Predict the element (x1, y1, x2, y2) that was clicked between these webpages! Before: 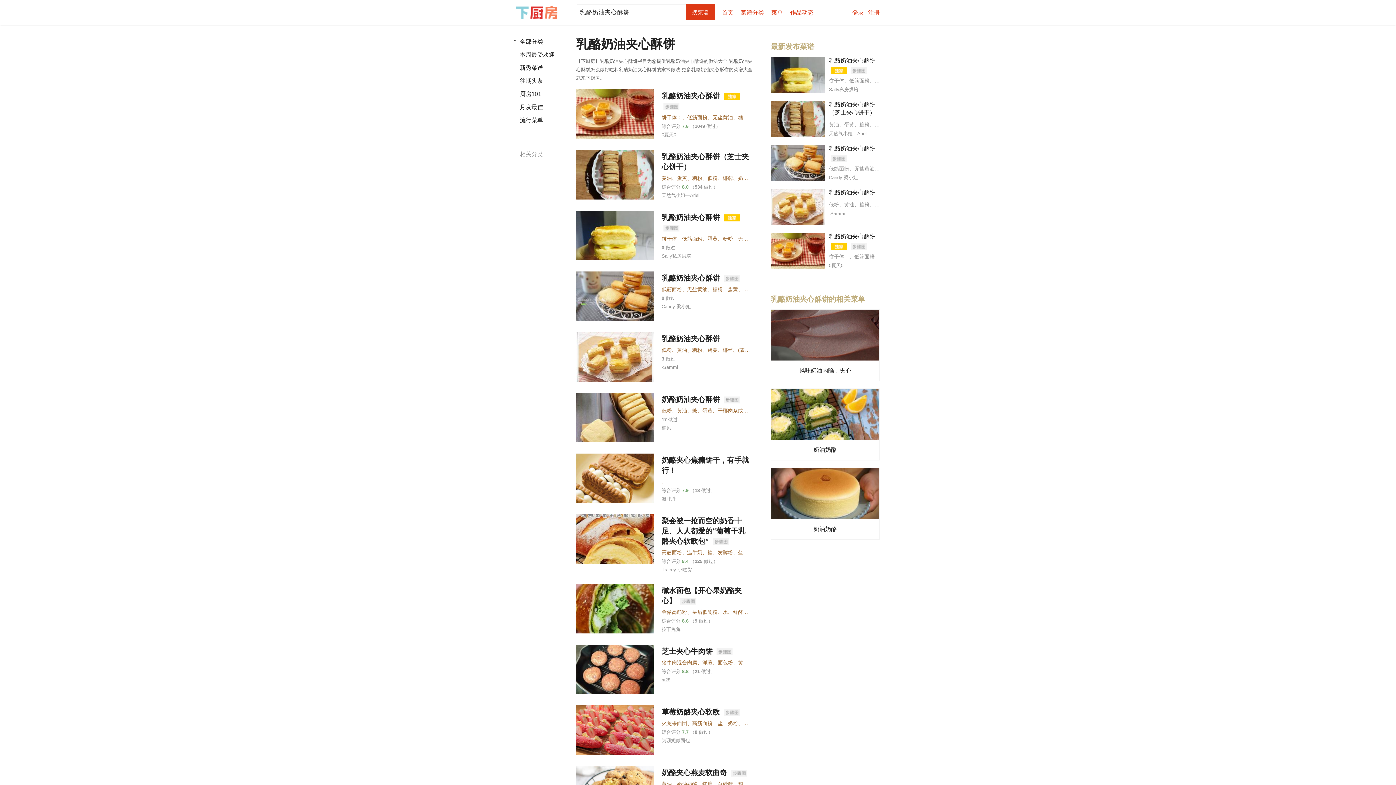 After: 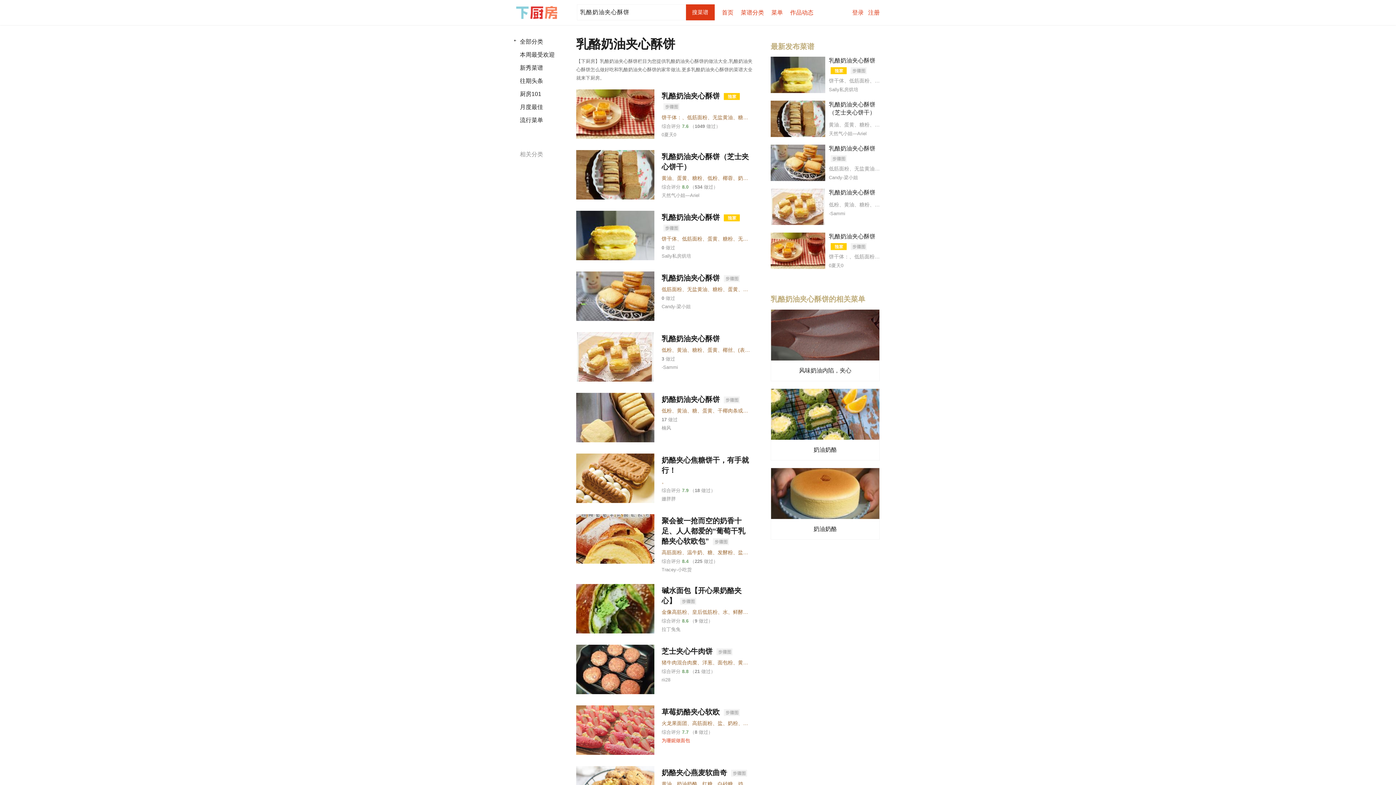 Action: bbox: (661, 738, 690, 743) label: 为珊妮做面包